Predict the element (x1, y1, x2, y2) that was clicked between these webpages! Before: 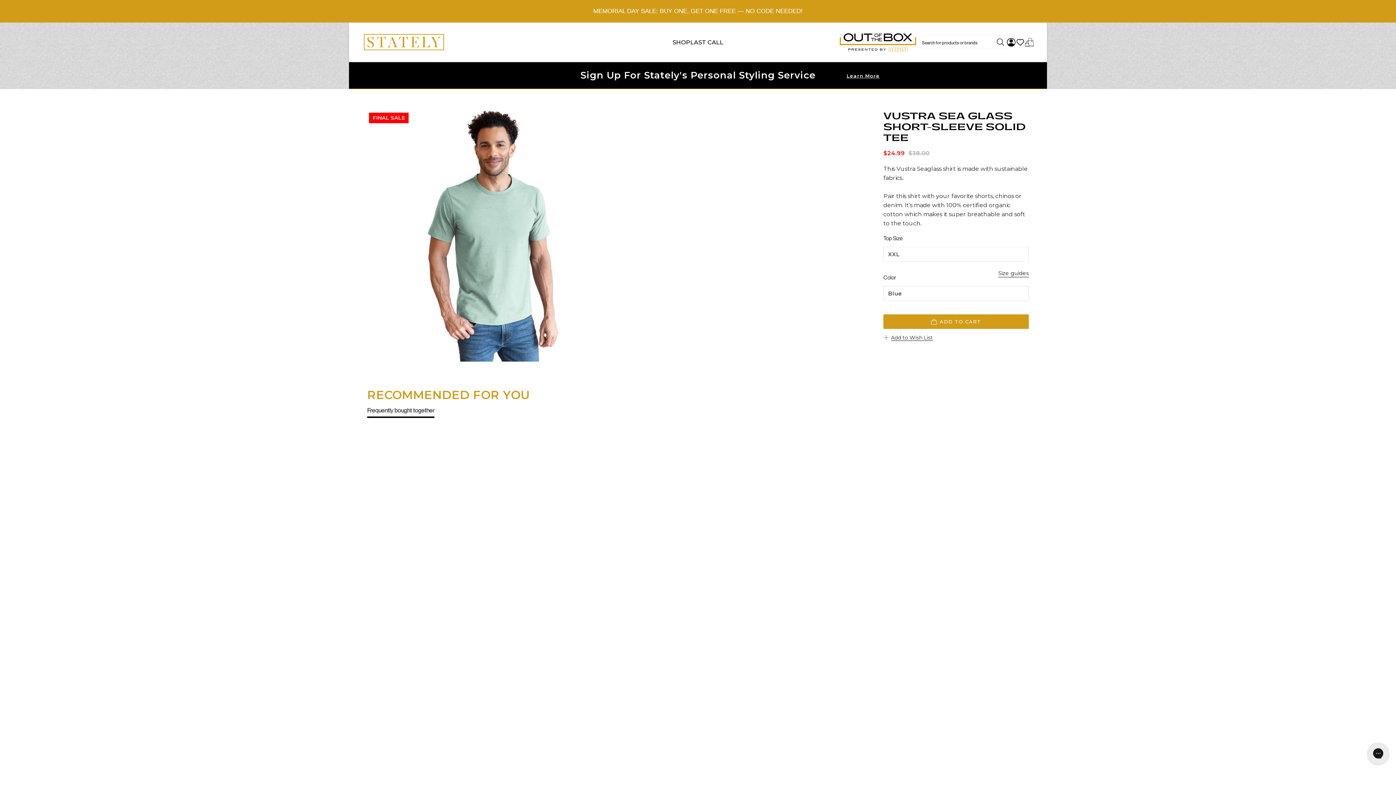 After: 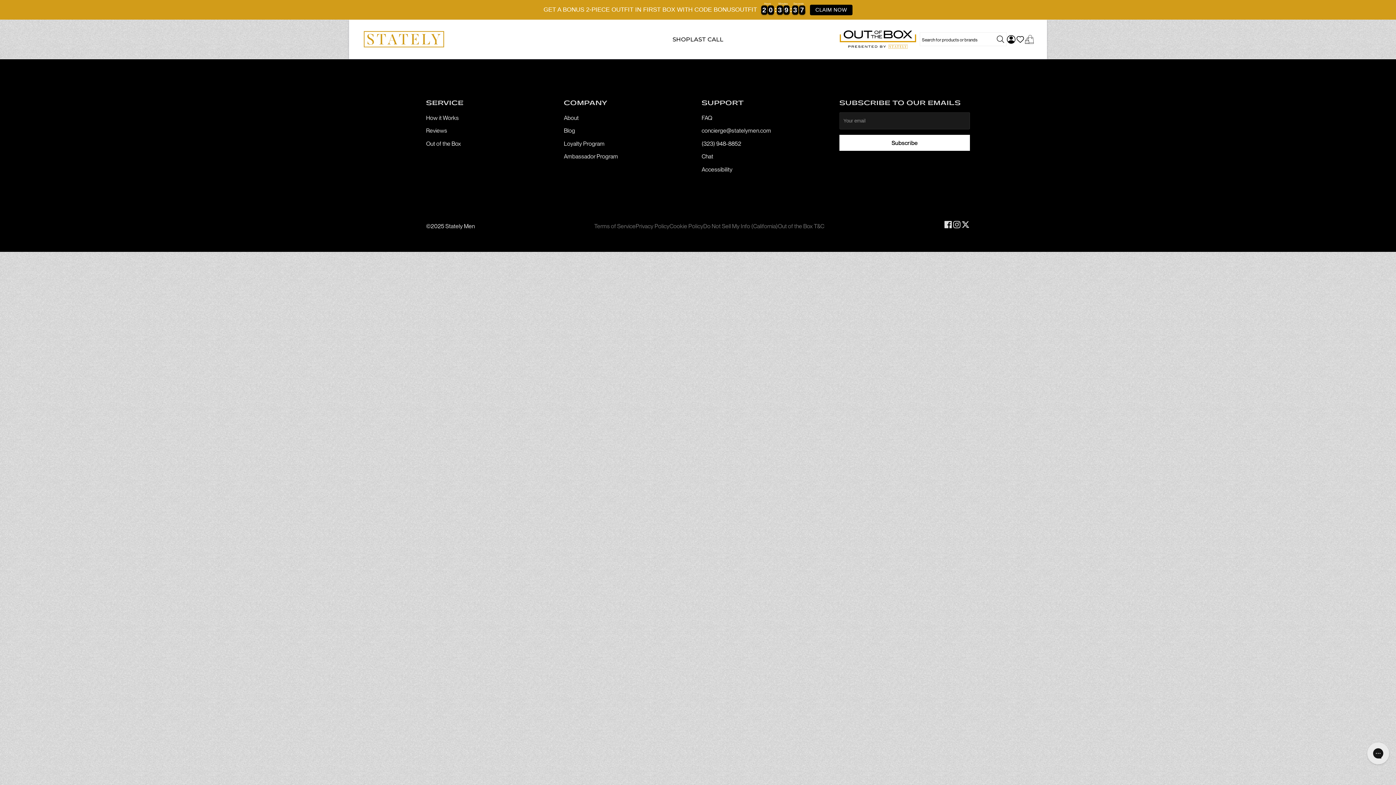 Action: bbox: (1016, 37, 1025, 46)